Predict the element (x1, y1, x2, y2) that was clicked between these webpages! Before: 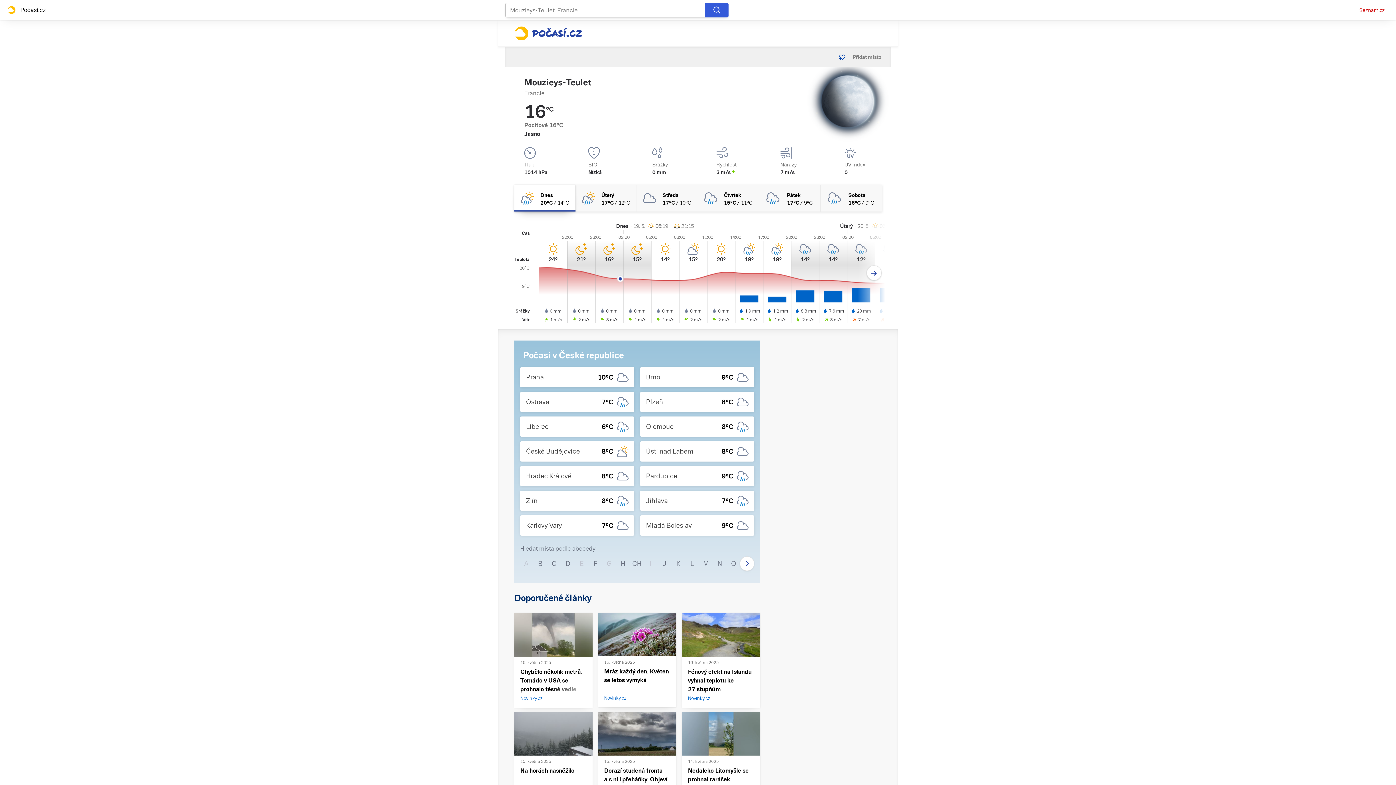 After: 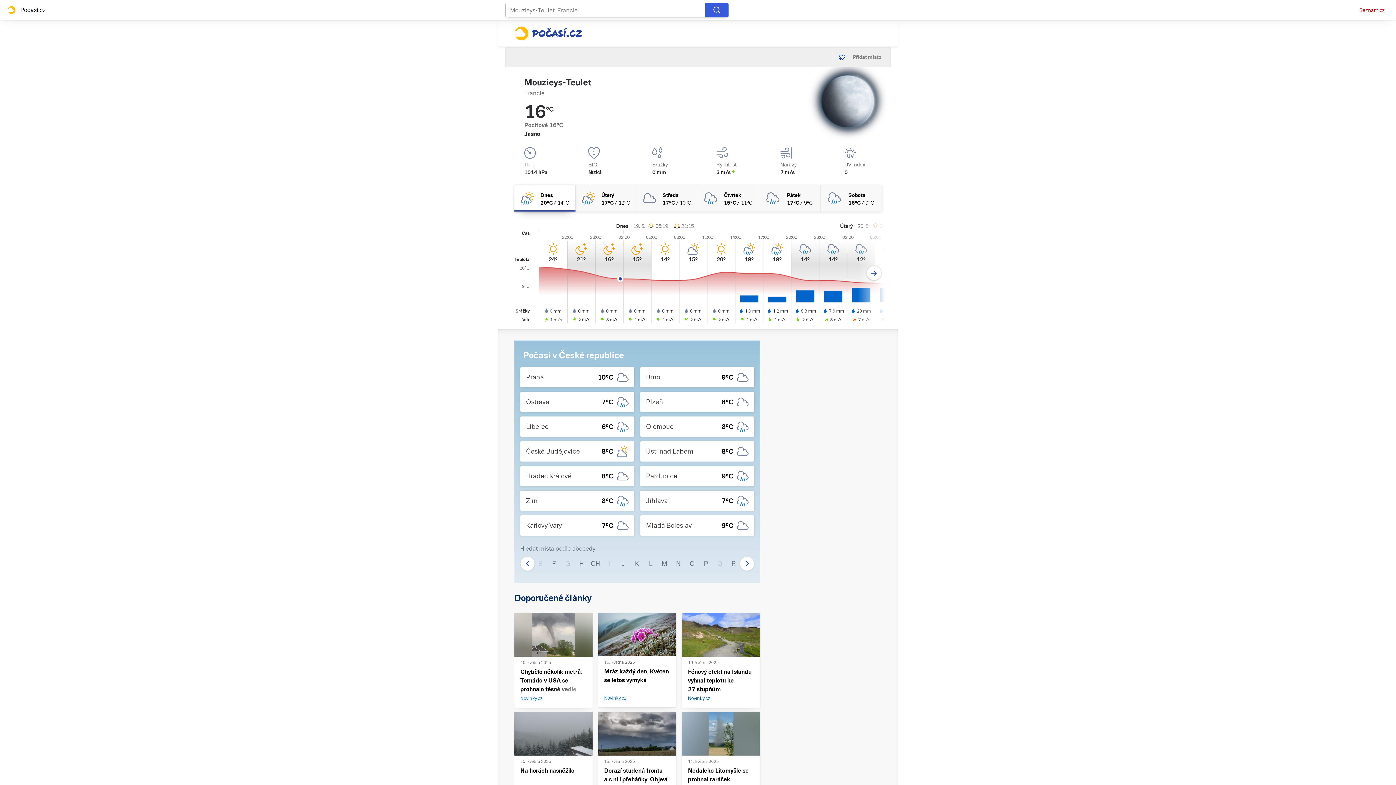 Action: bbox: (740, 556, 754, 571)